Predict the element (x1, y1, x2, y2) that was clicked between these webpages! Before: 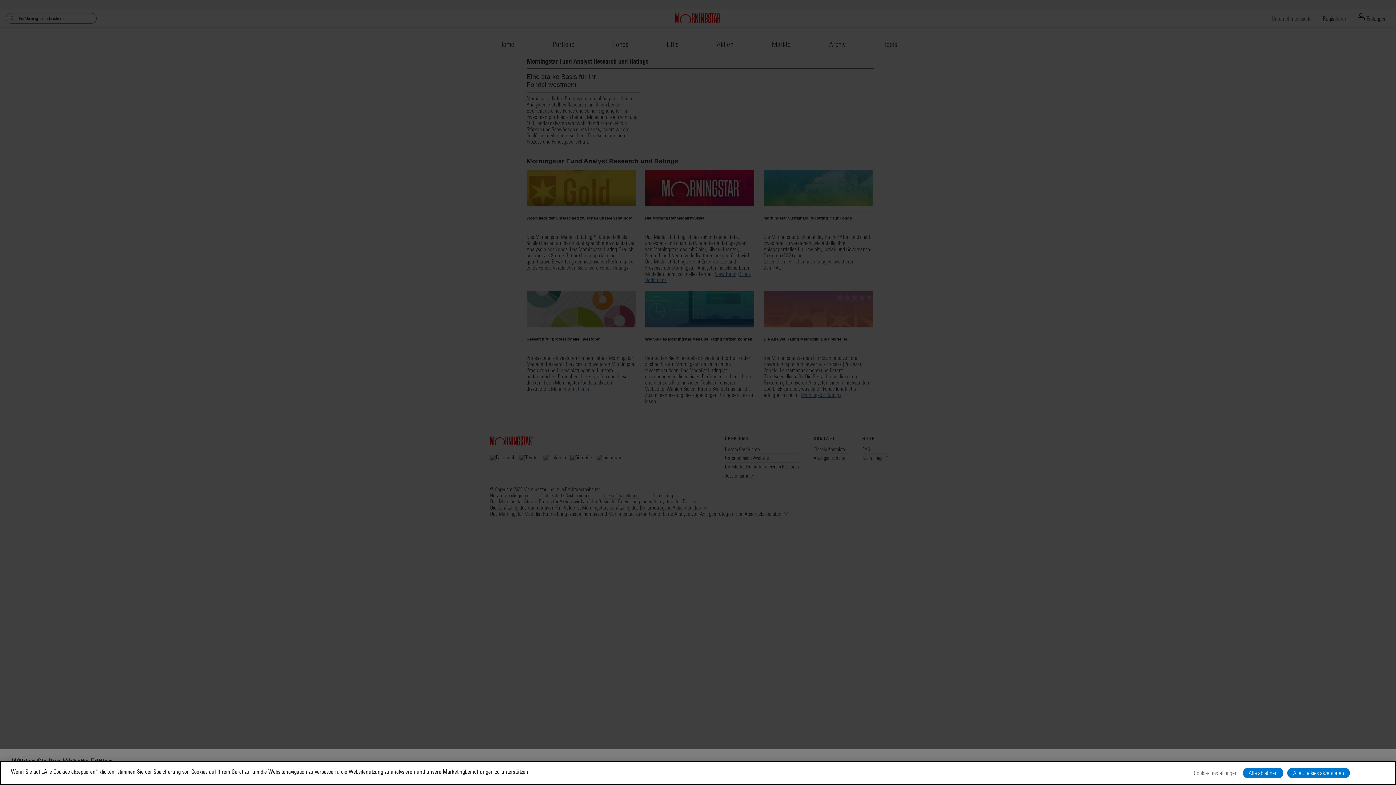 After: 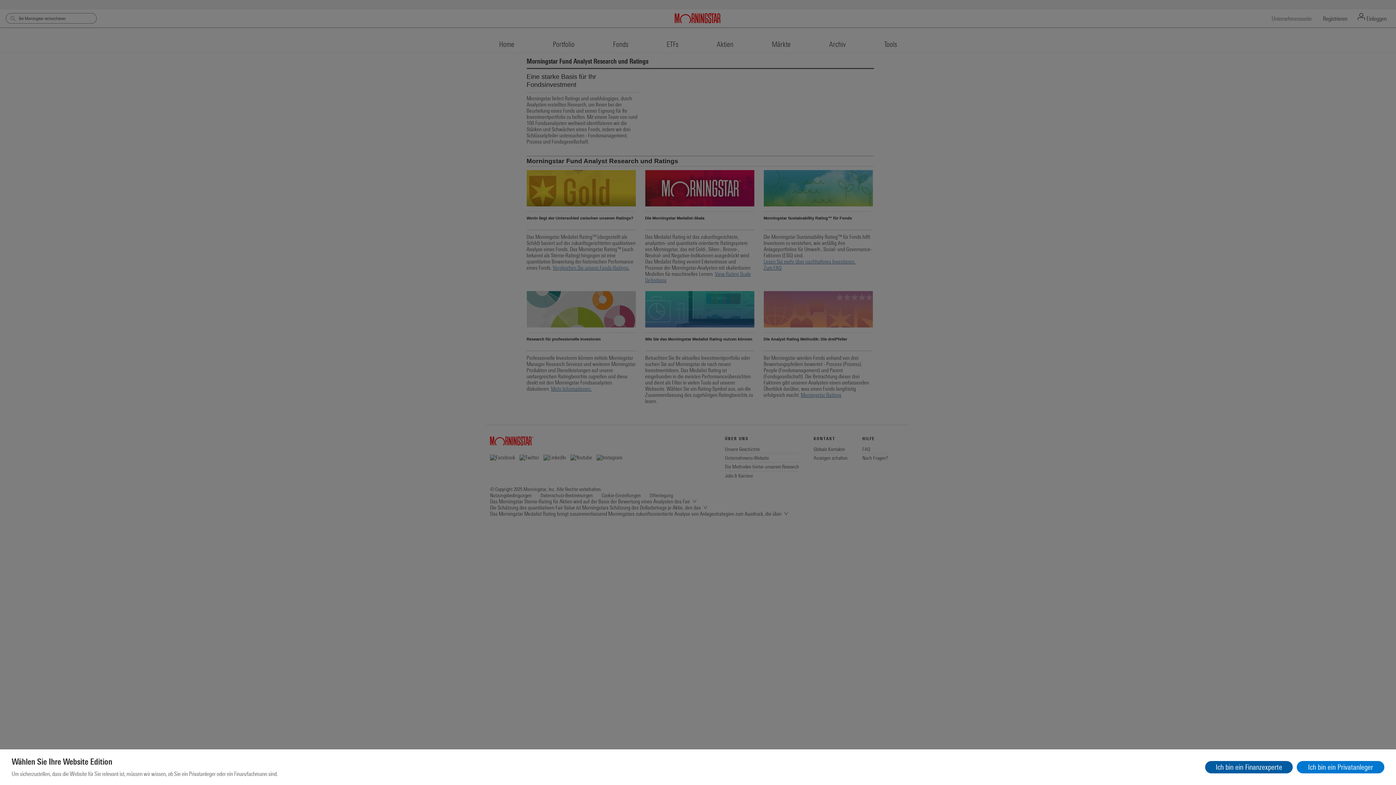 Action: label: Alle ablehnen bbox: (1243, 768, 1283, 778)